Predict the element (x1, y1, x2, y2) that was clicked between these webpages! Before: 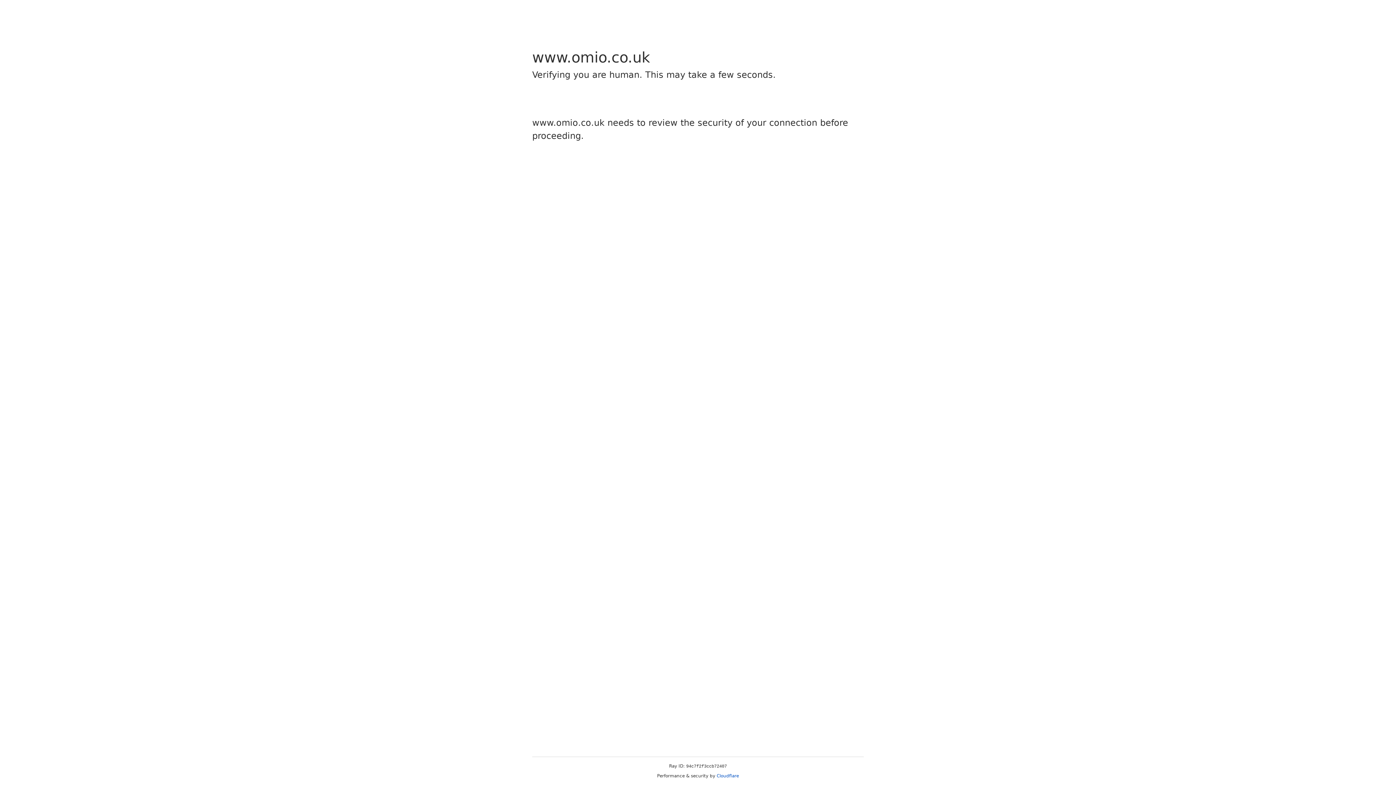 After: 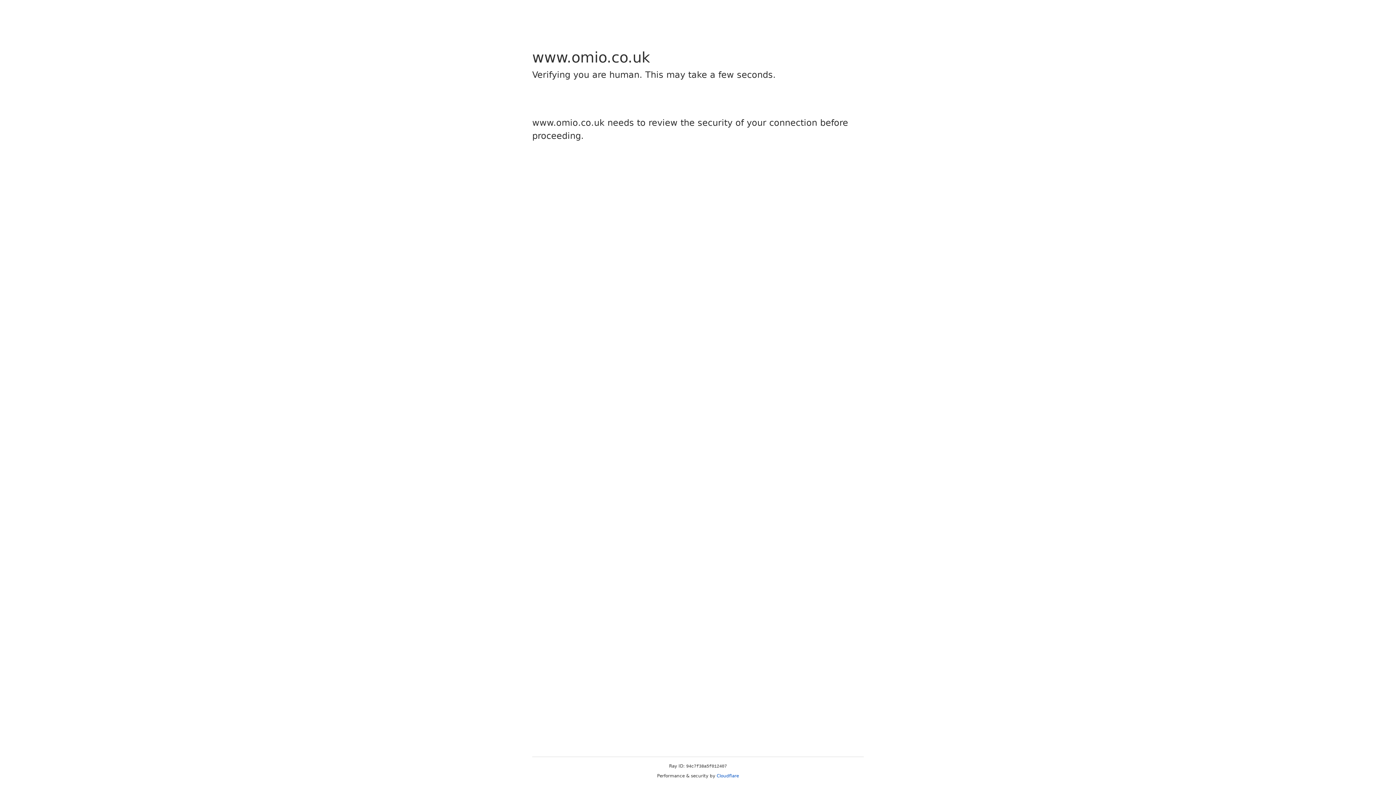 Action: label: Cloudflare bbox: (716, 773, 739, 778)